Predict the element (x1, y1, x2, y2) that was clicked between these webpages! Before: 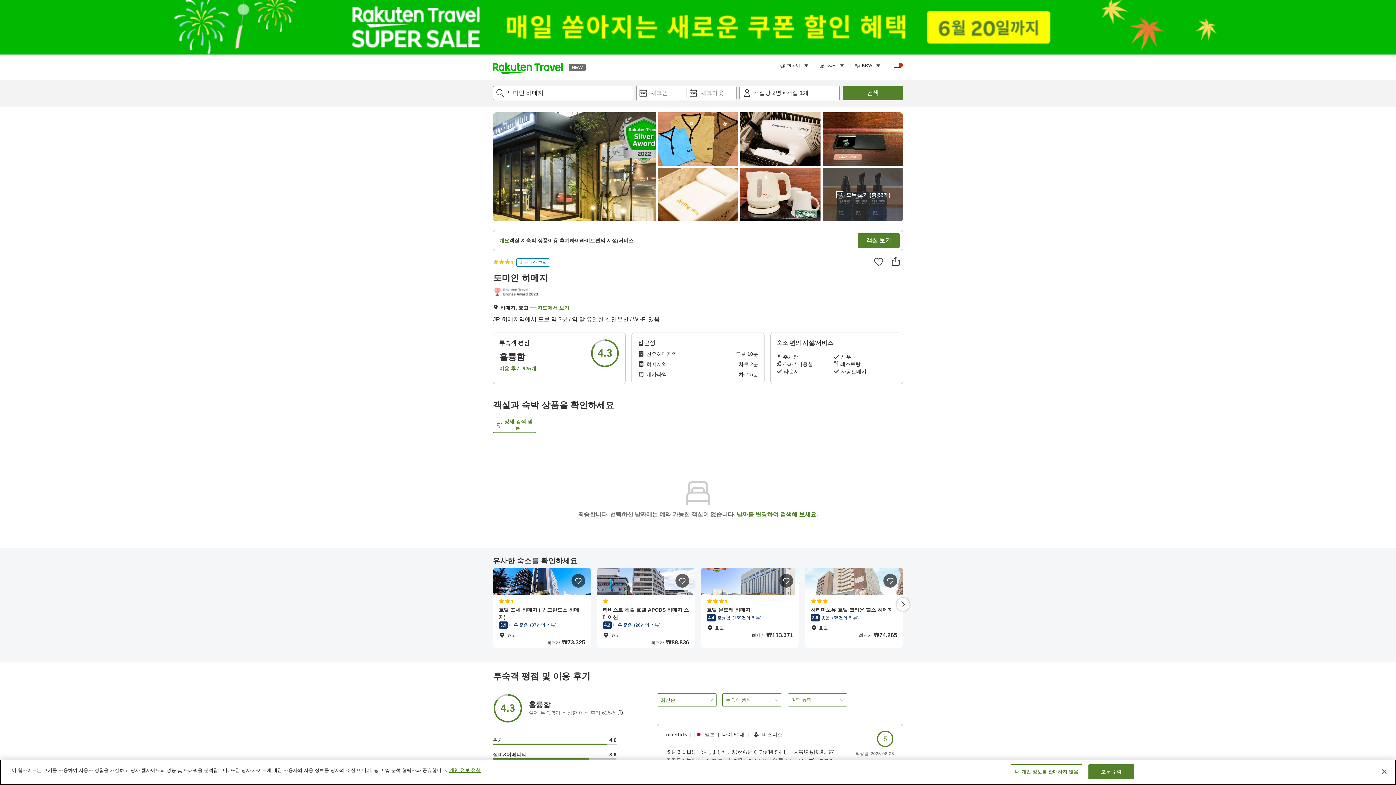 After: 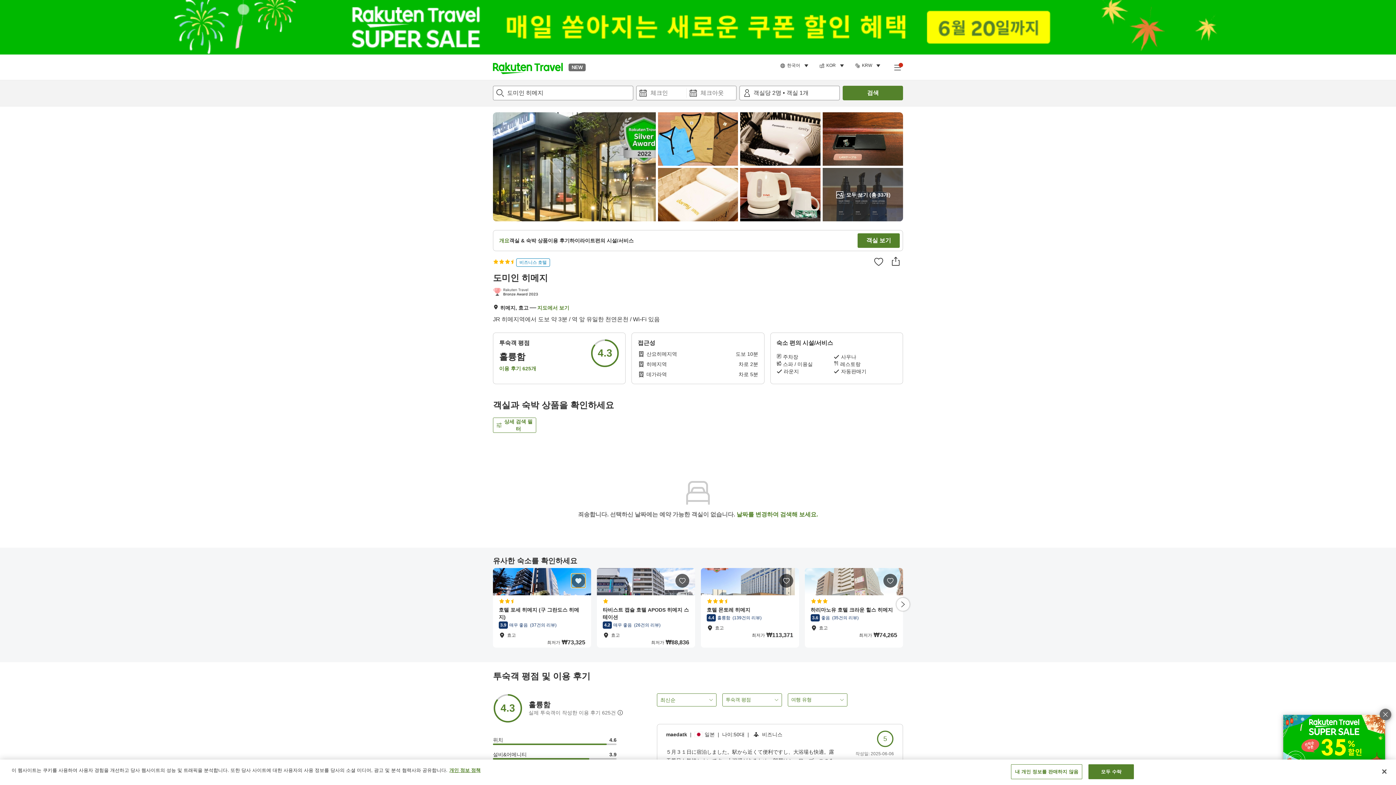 Action: bbox: (571, 574, 585, 588) label: Like